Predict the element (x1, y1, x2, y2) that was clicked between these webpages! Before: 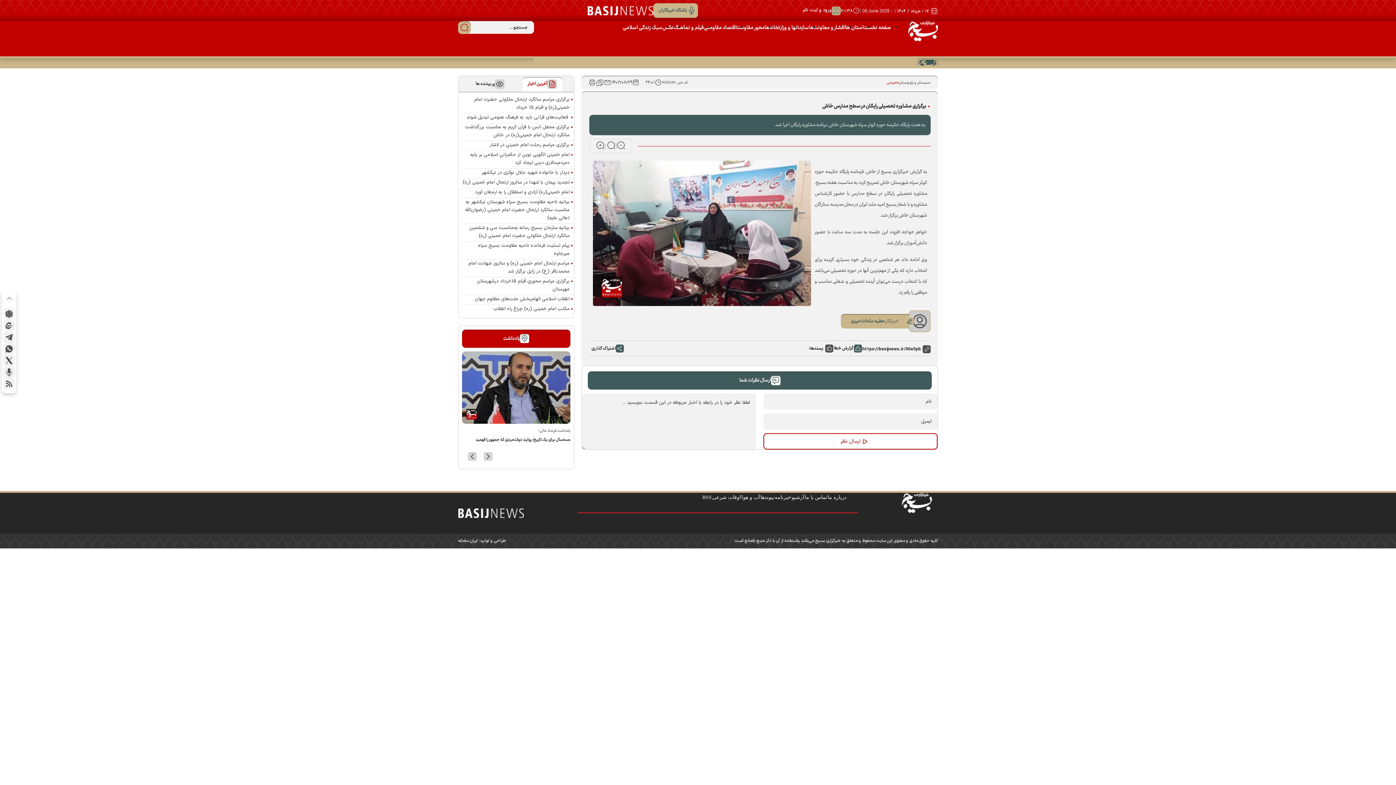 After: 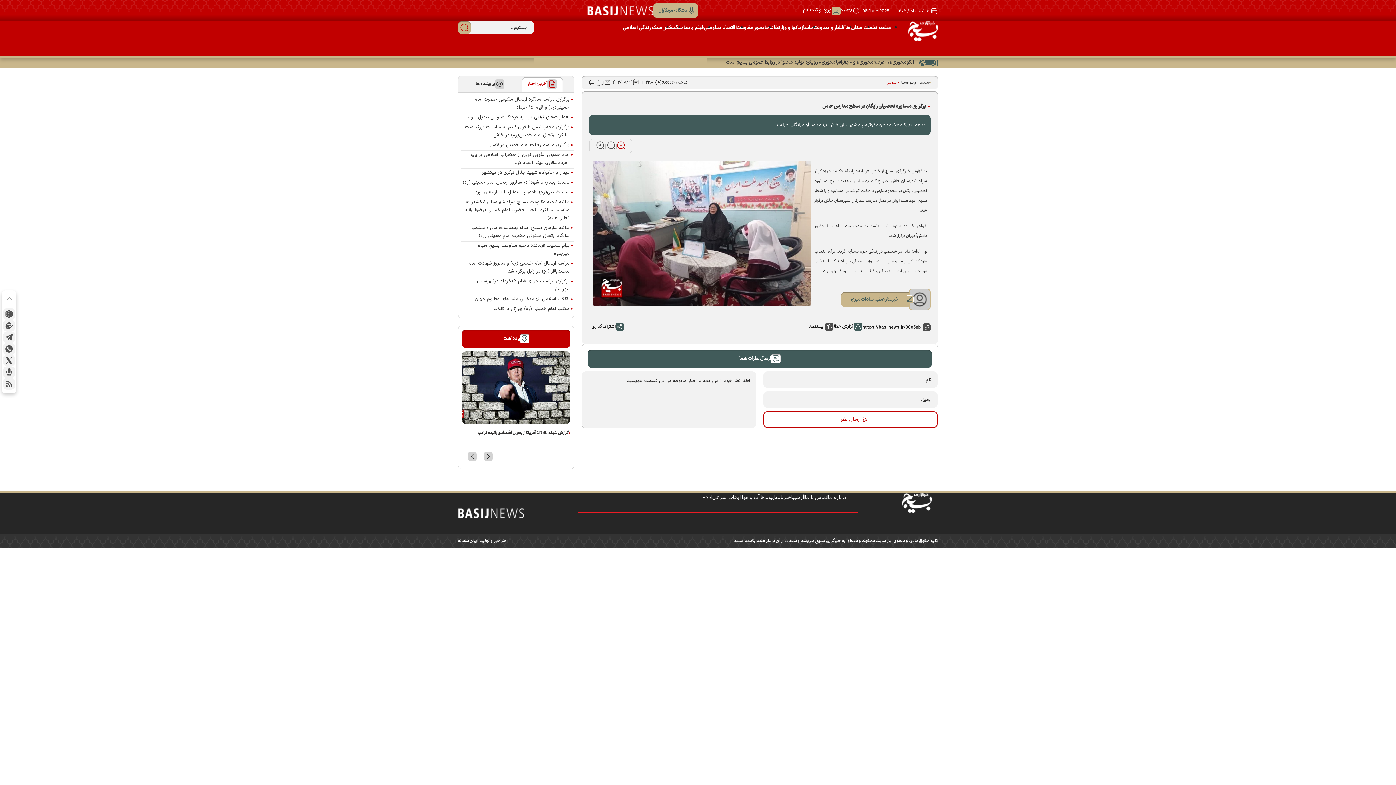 Action: bbox: (616, 140, 625, 151) label: news_size_down